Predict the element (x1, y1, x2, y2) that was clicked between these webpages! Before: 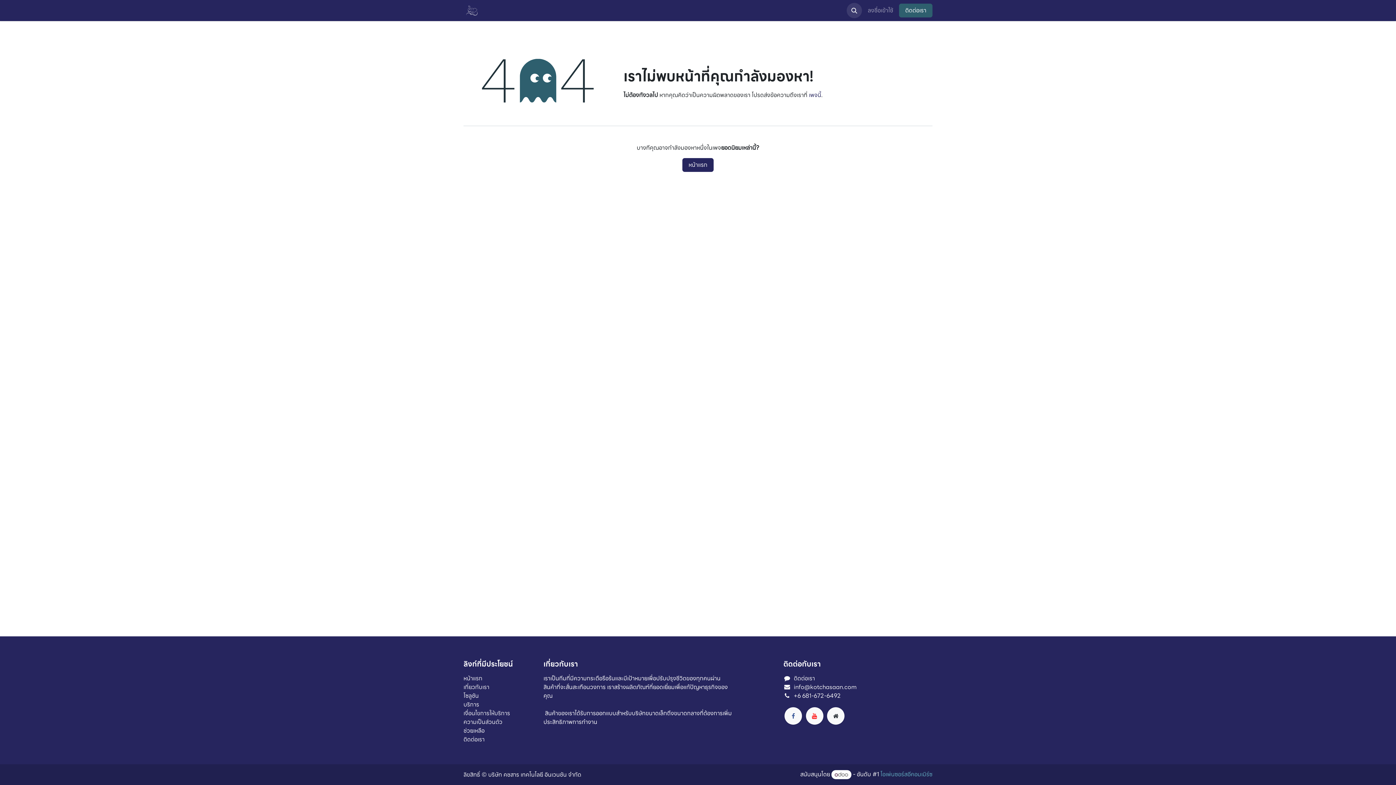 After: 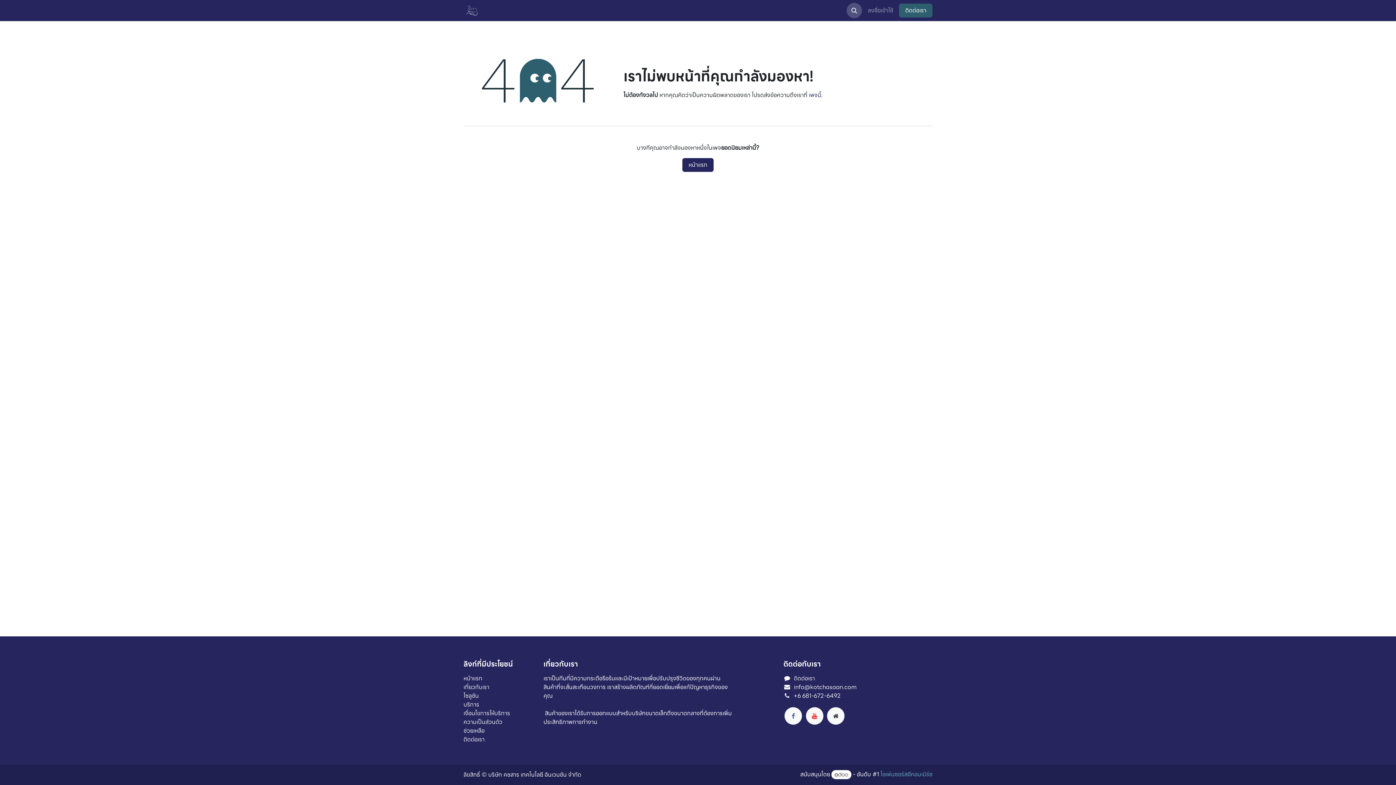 Action: bbox: (846, 2, 862, 18)